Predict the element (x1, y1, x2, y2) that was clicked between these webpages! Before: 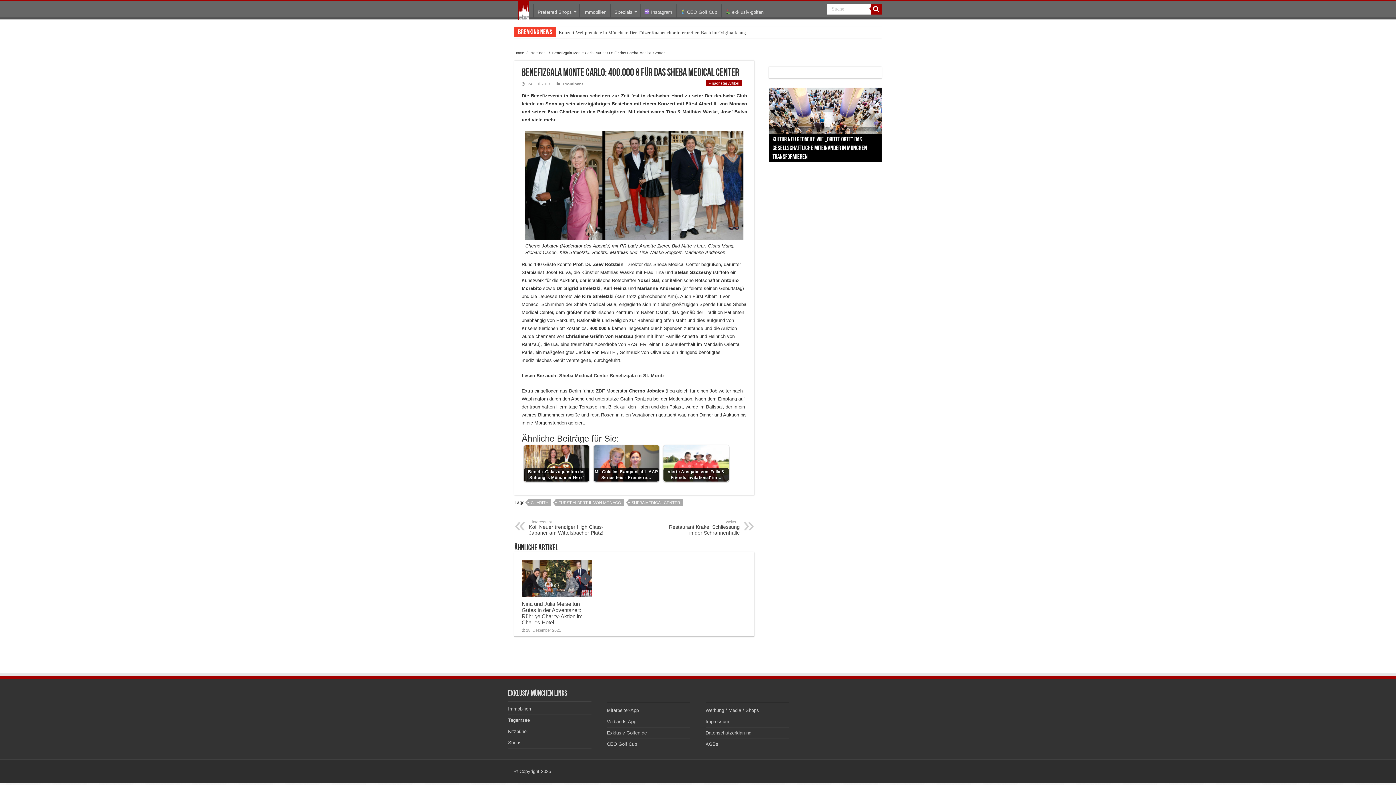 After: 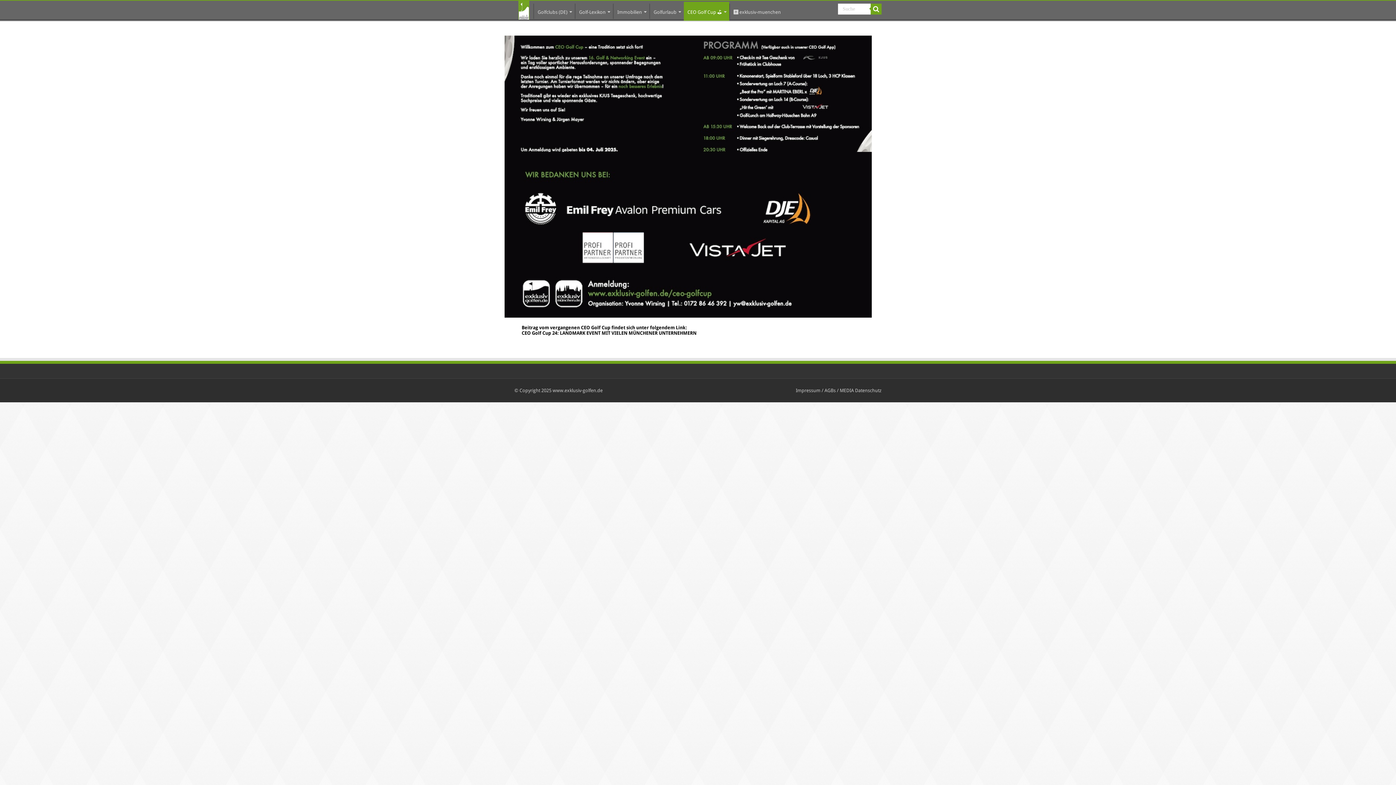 Action: label:  CEO Golf Cup bbox: (676, 3, 720, 18)